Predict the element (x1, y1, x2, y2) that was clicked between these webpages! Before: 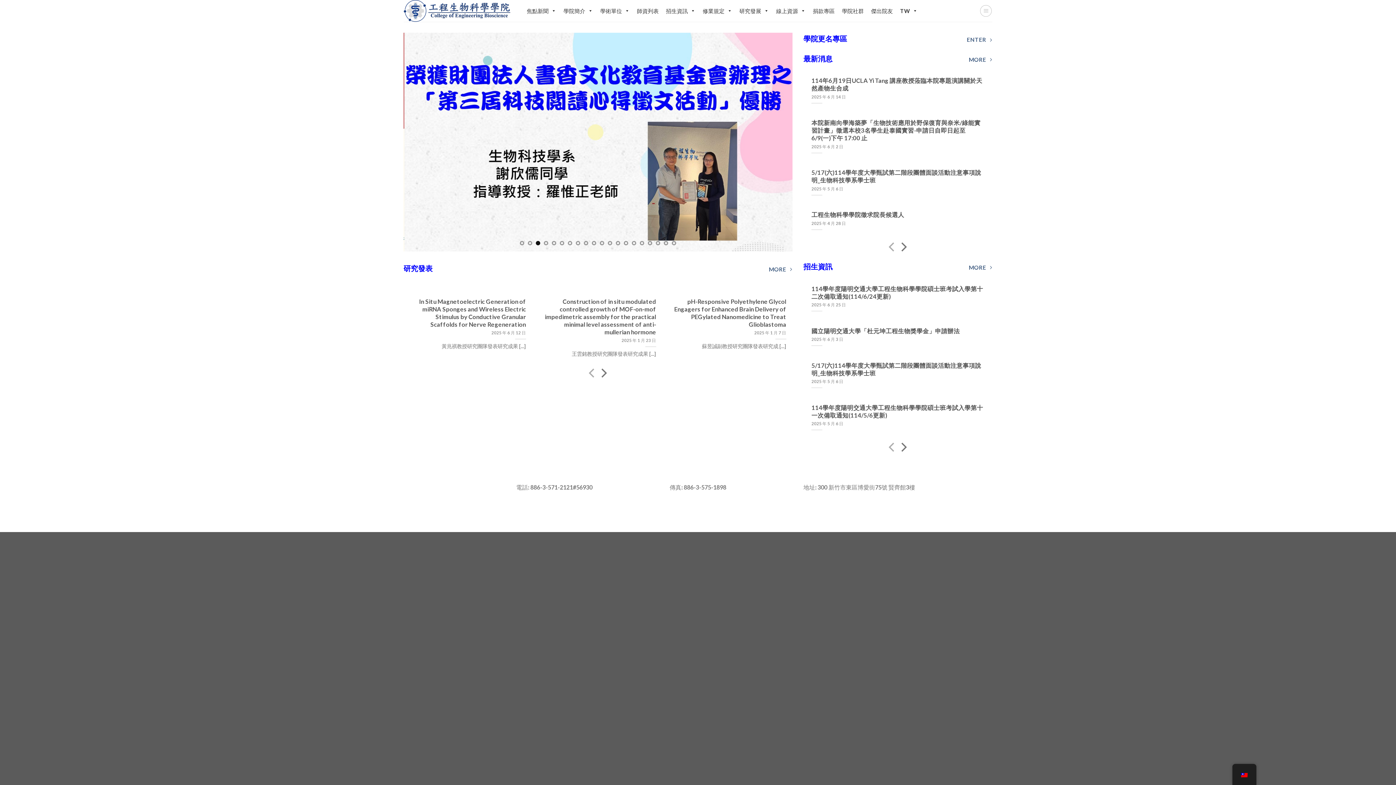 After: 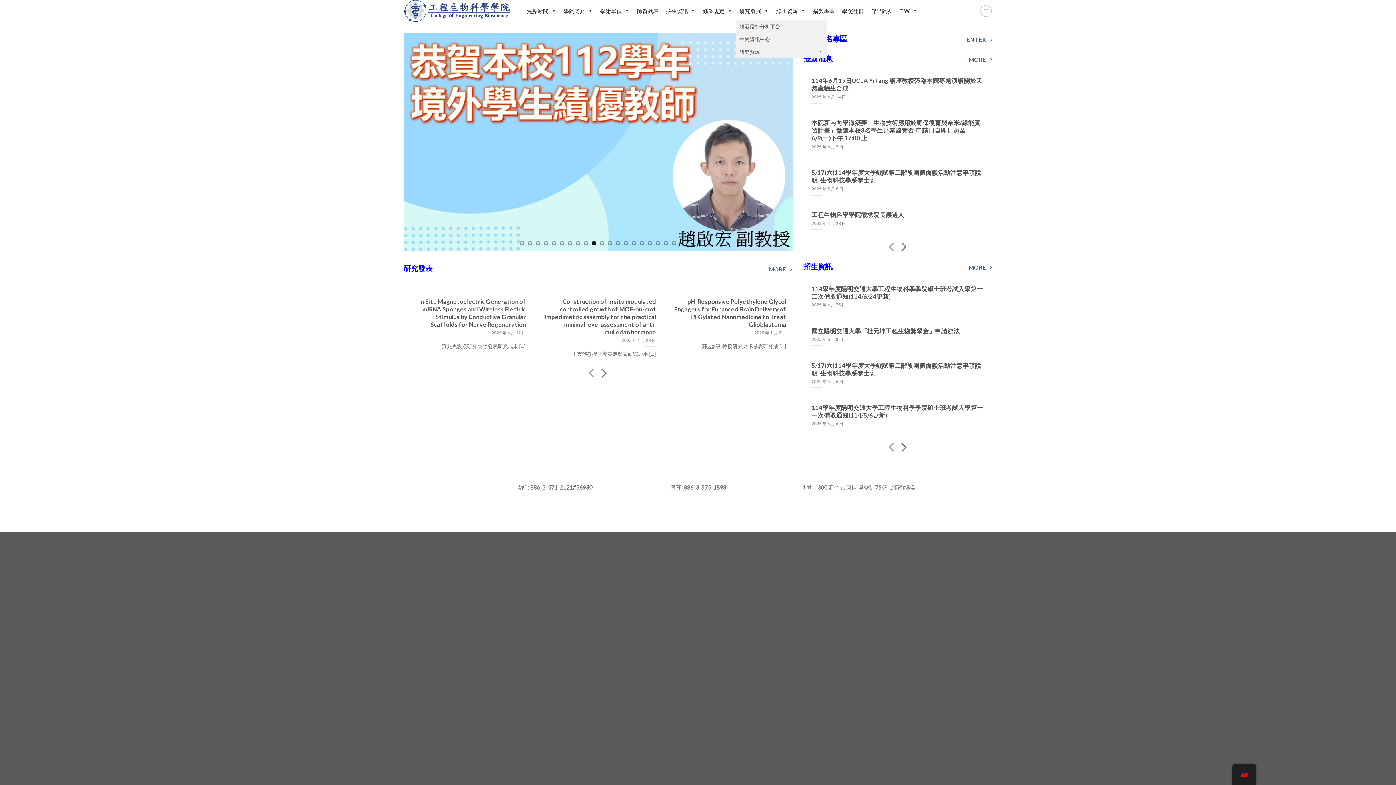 Action: label: 研究發展 bbox: (736, 1, 772, 20)